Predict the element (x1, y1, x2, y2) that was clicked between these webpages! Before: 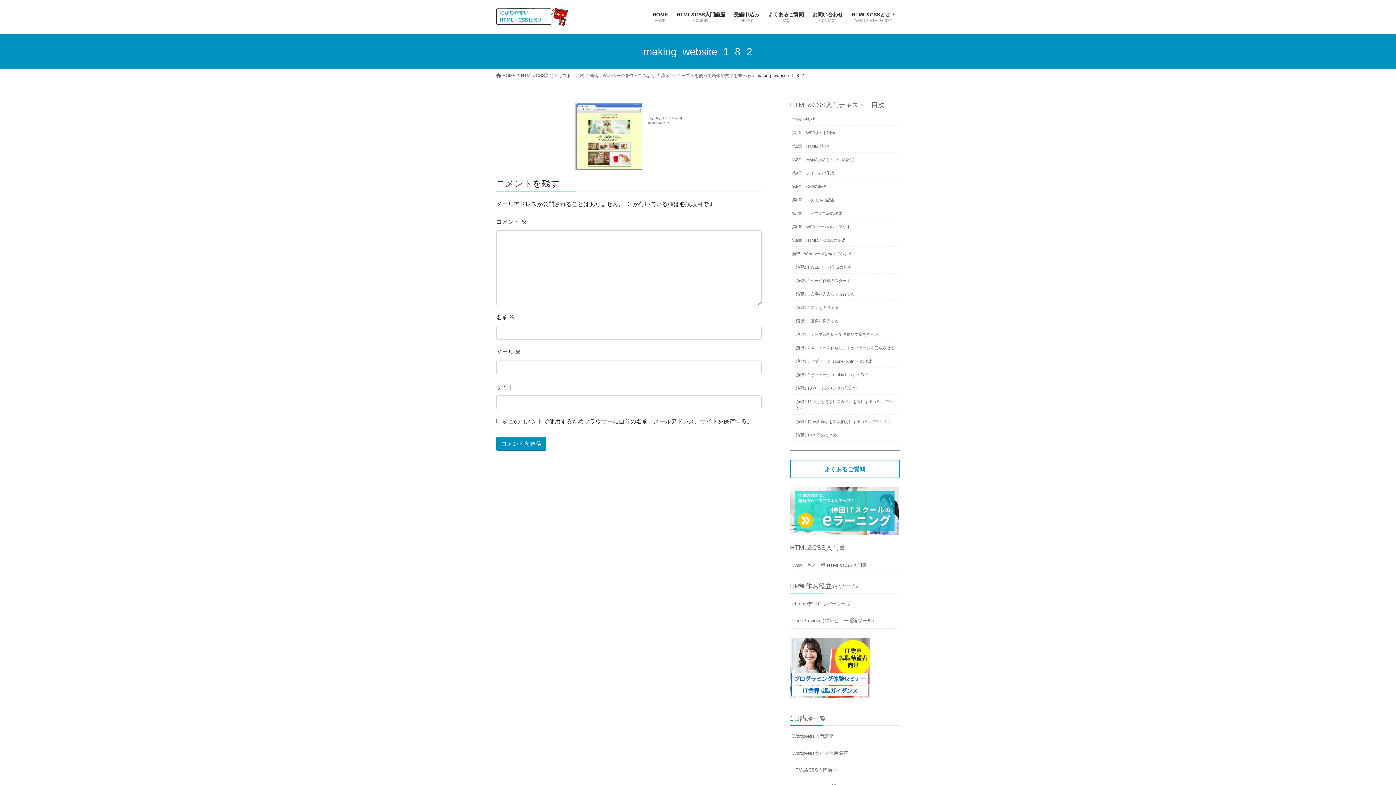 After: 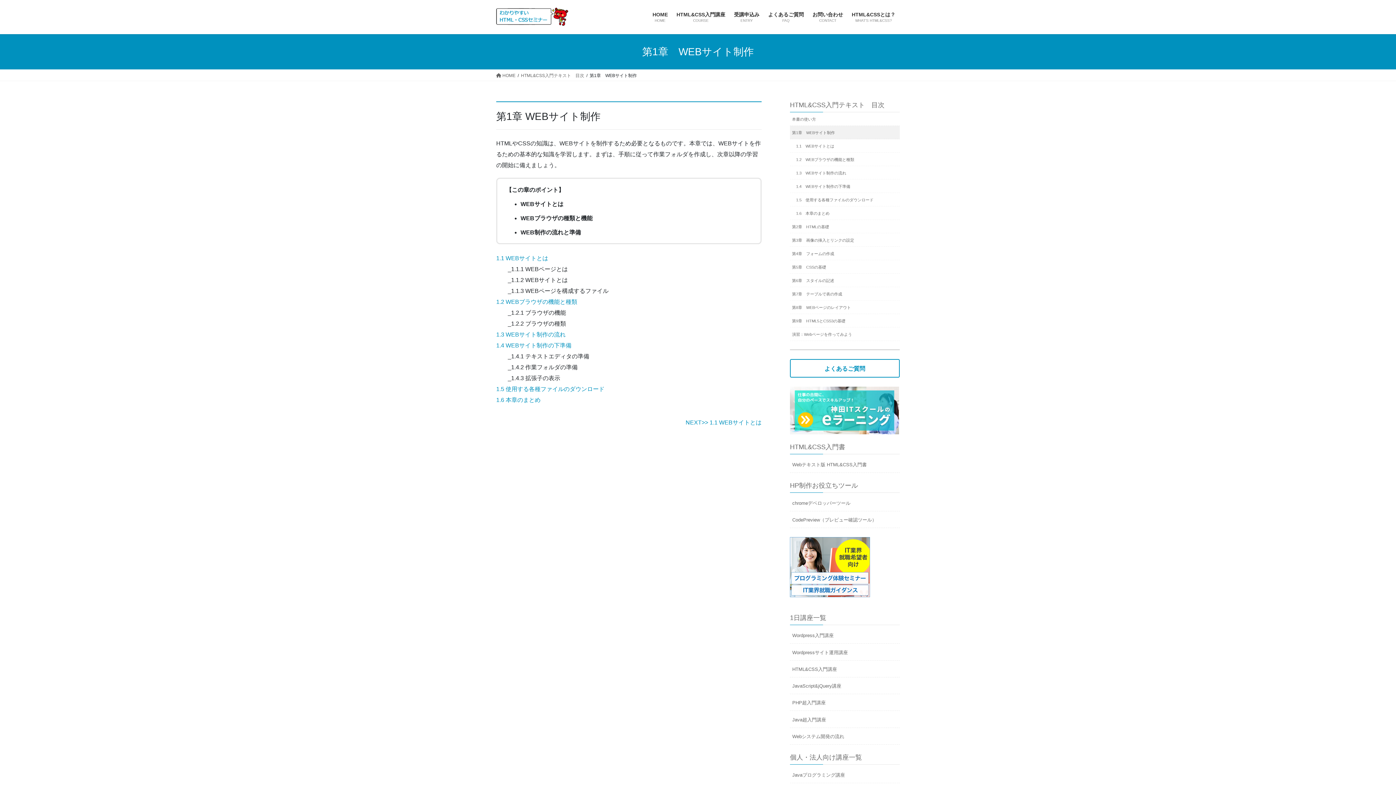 Action: bbox: (790, 125, 900, 139) label: 第1章　WEBサイト制作